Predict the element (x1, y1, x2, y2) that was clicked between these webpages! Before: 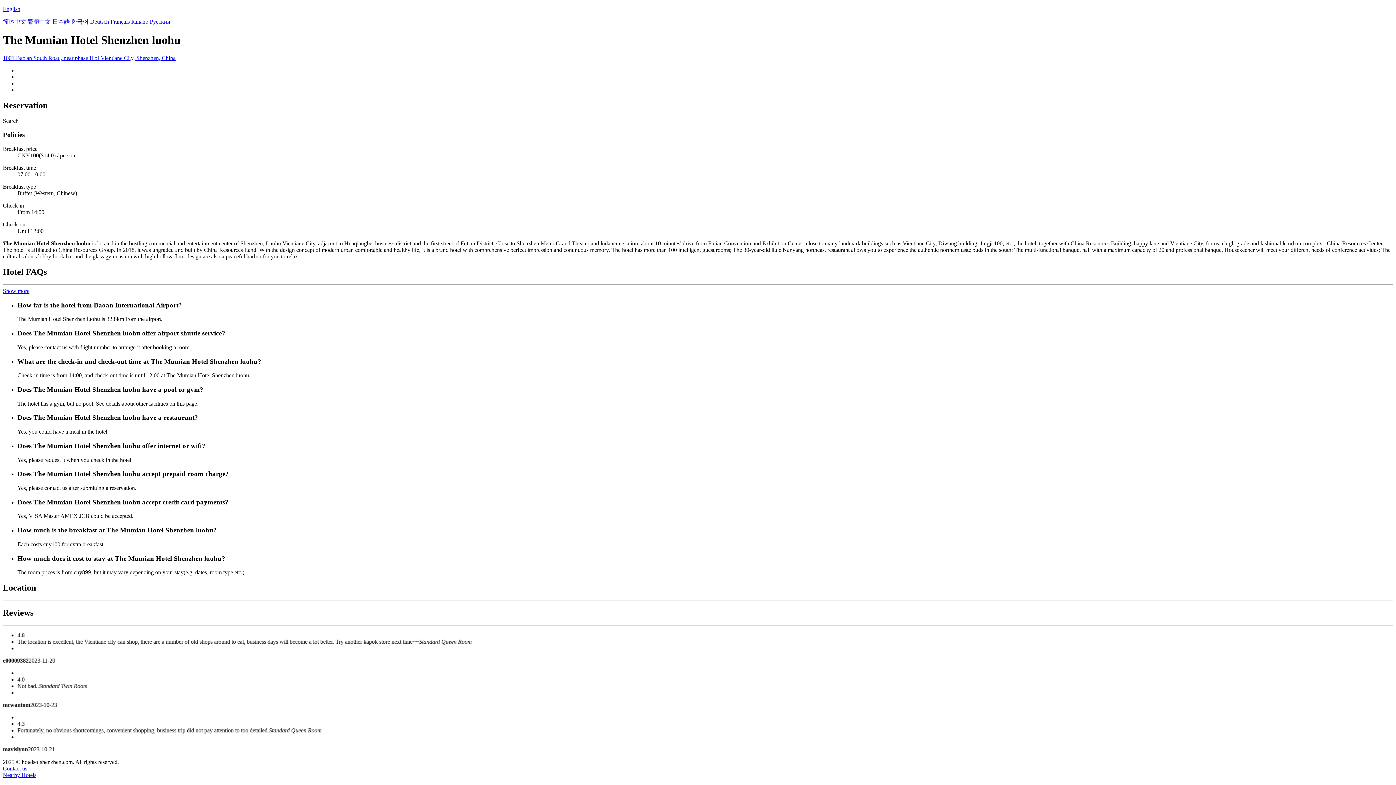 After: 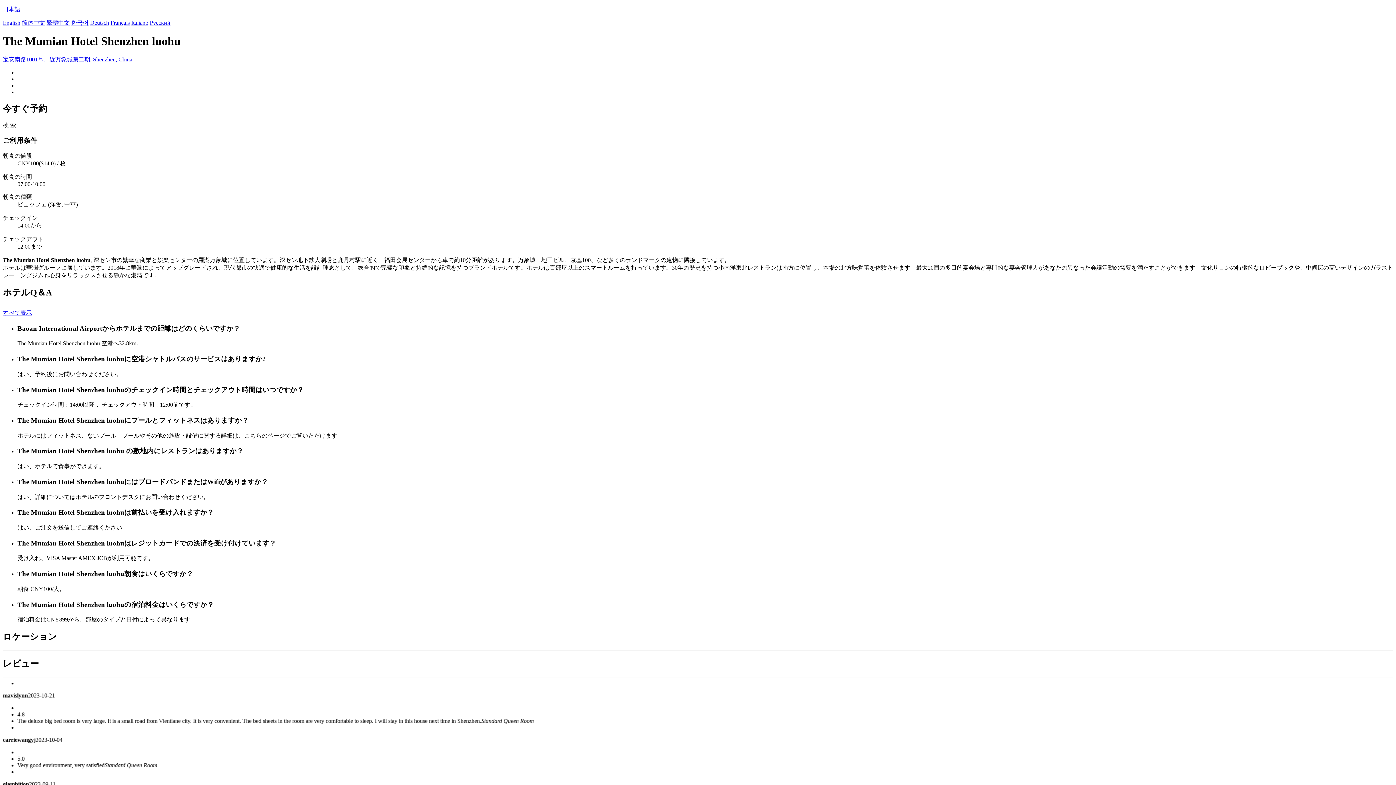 Action: bbox: (52, 18, 69, 24) label: 日本語